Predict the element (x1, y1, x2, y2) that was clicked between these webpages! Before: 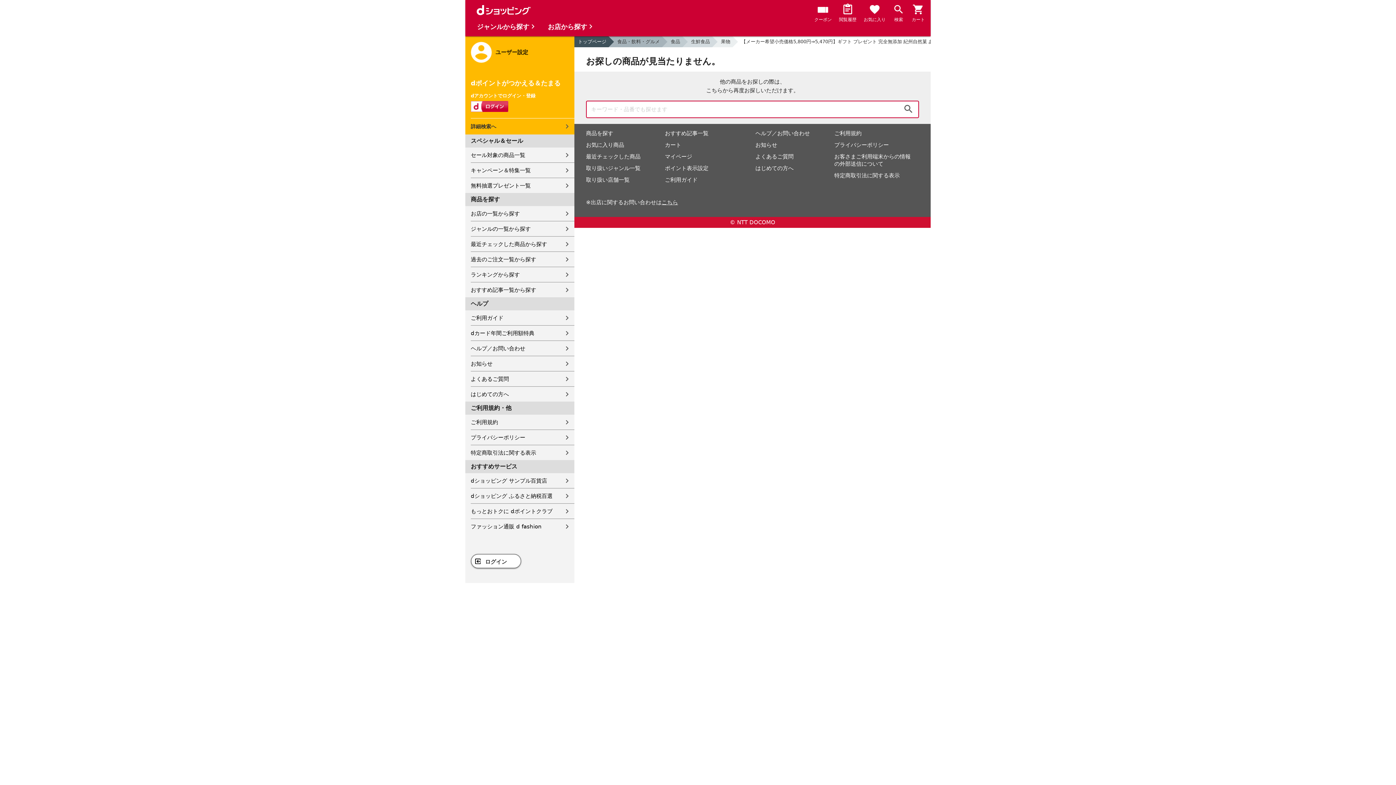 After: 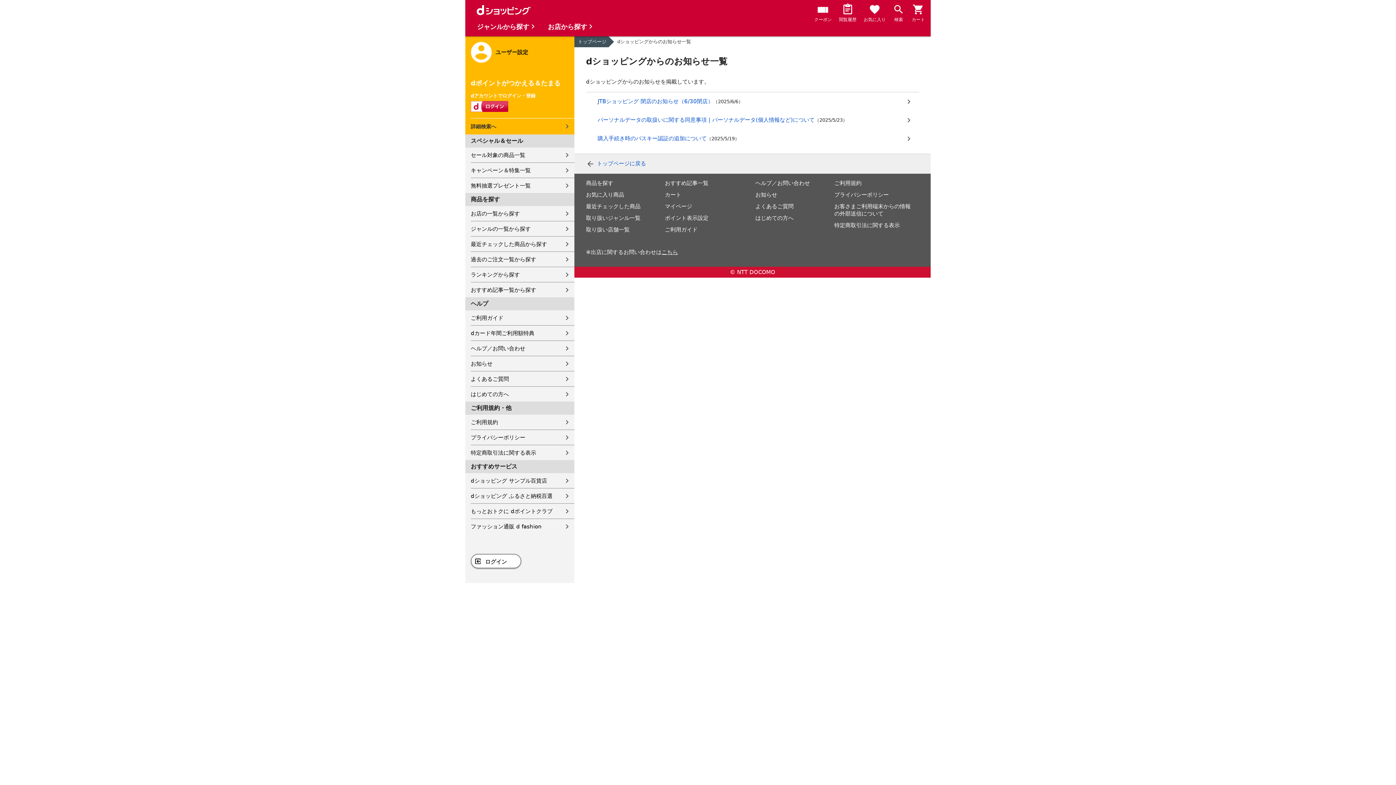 Action: label: お知らせ bbox: (755, 141, 777, 148)